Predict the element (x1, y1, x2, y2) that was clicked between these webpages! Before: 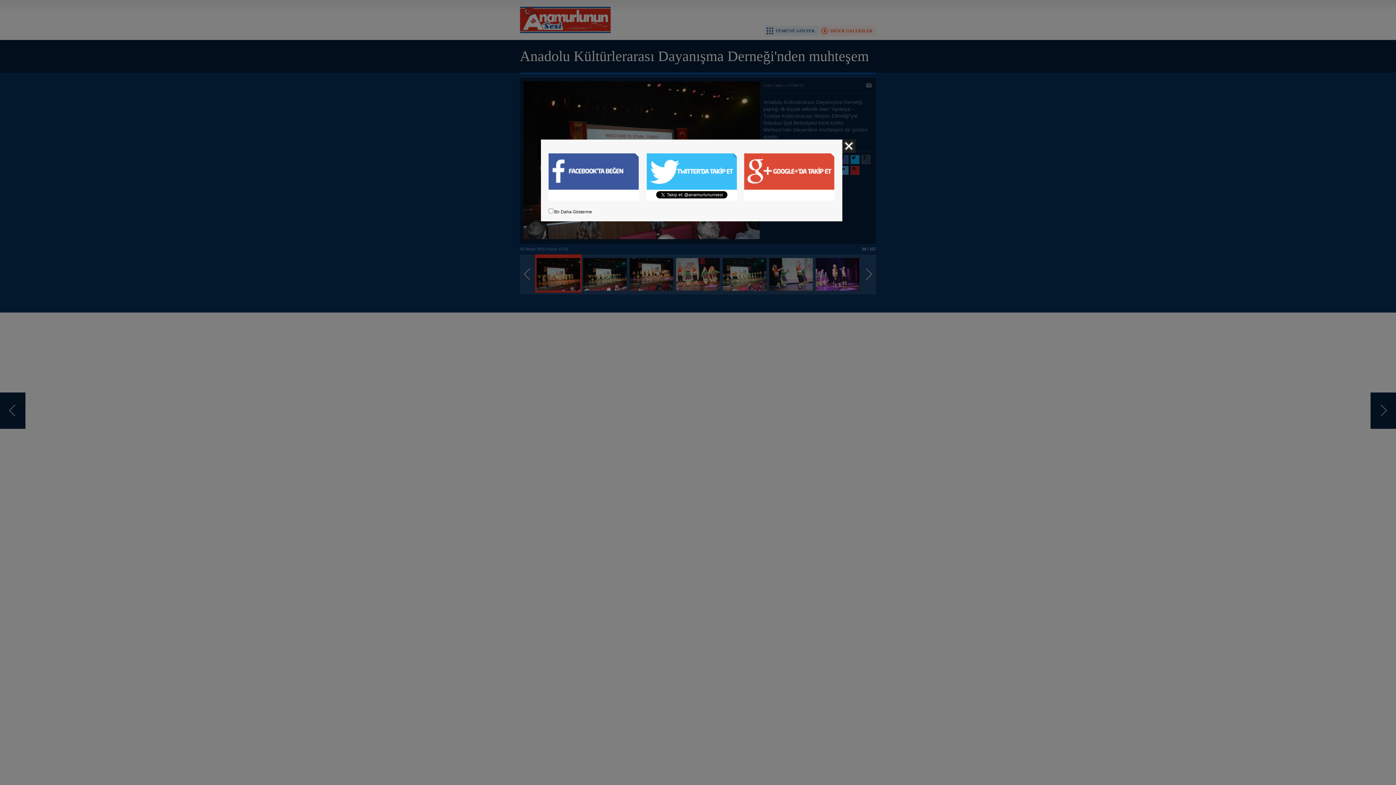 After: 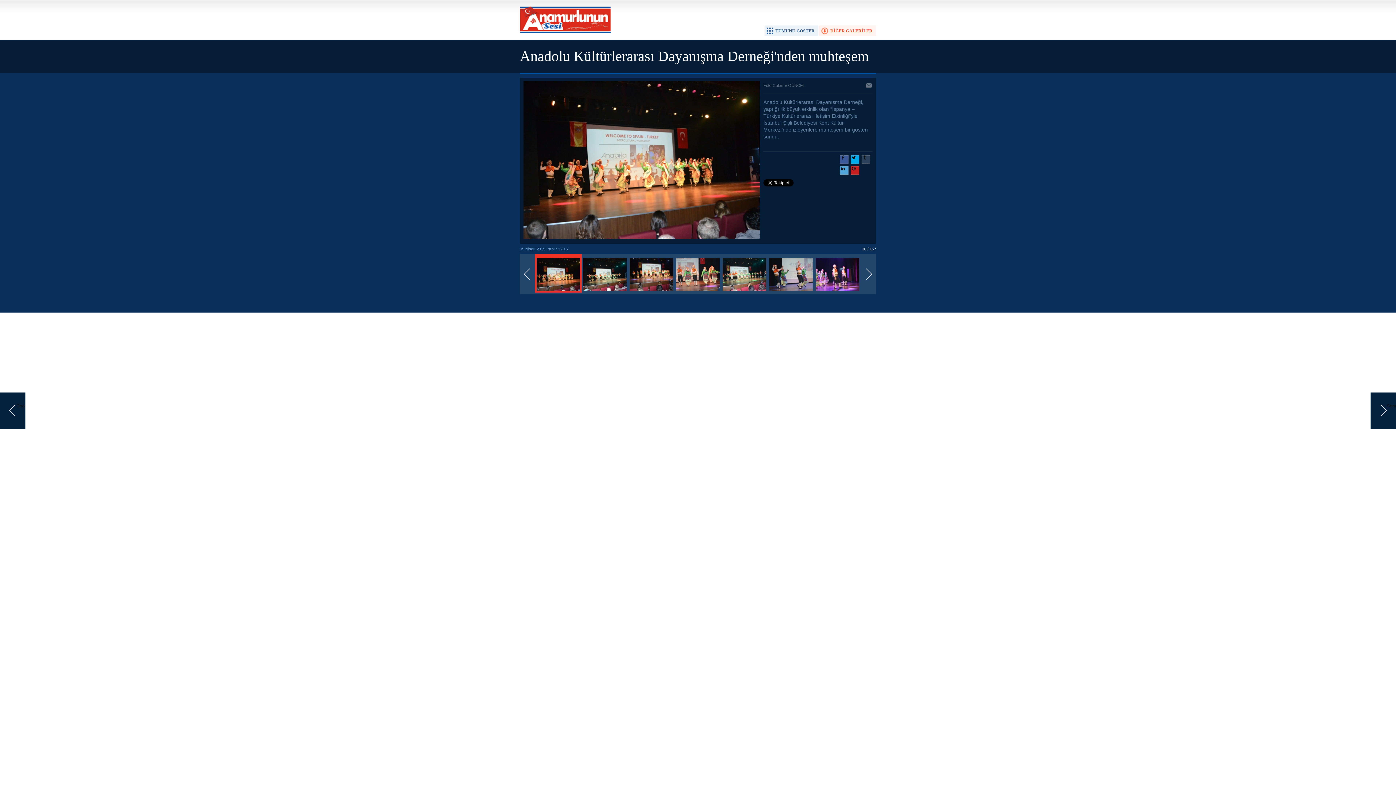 Action: bbox: (842, 139, 855, 152) label: Kapat